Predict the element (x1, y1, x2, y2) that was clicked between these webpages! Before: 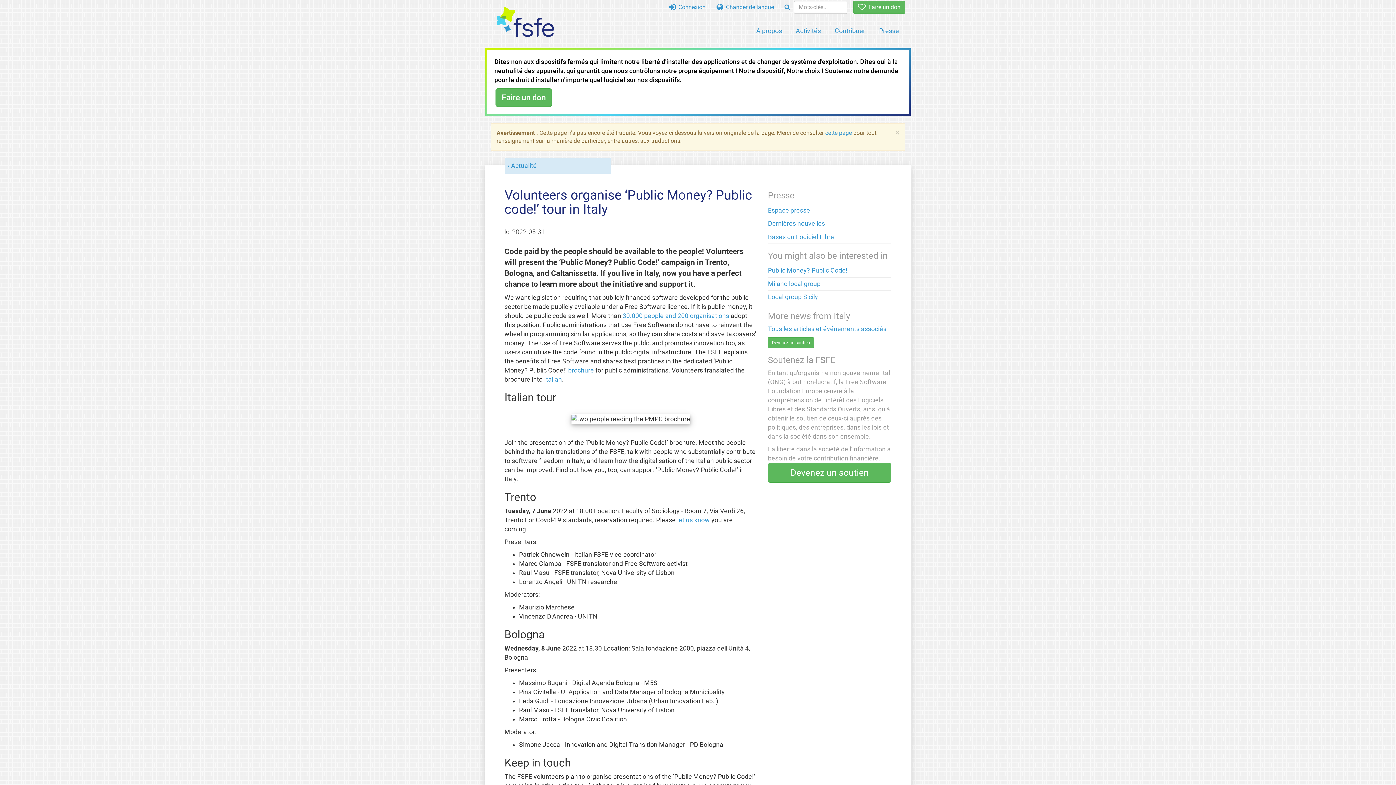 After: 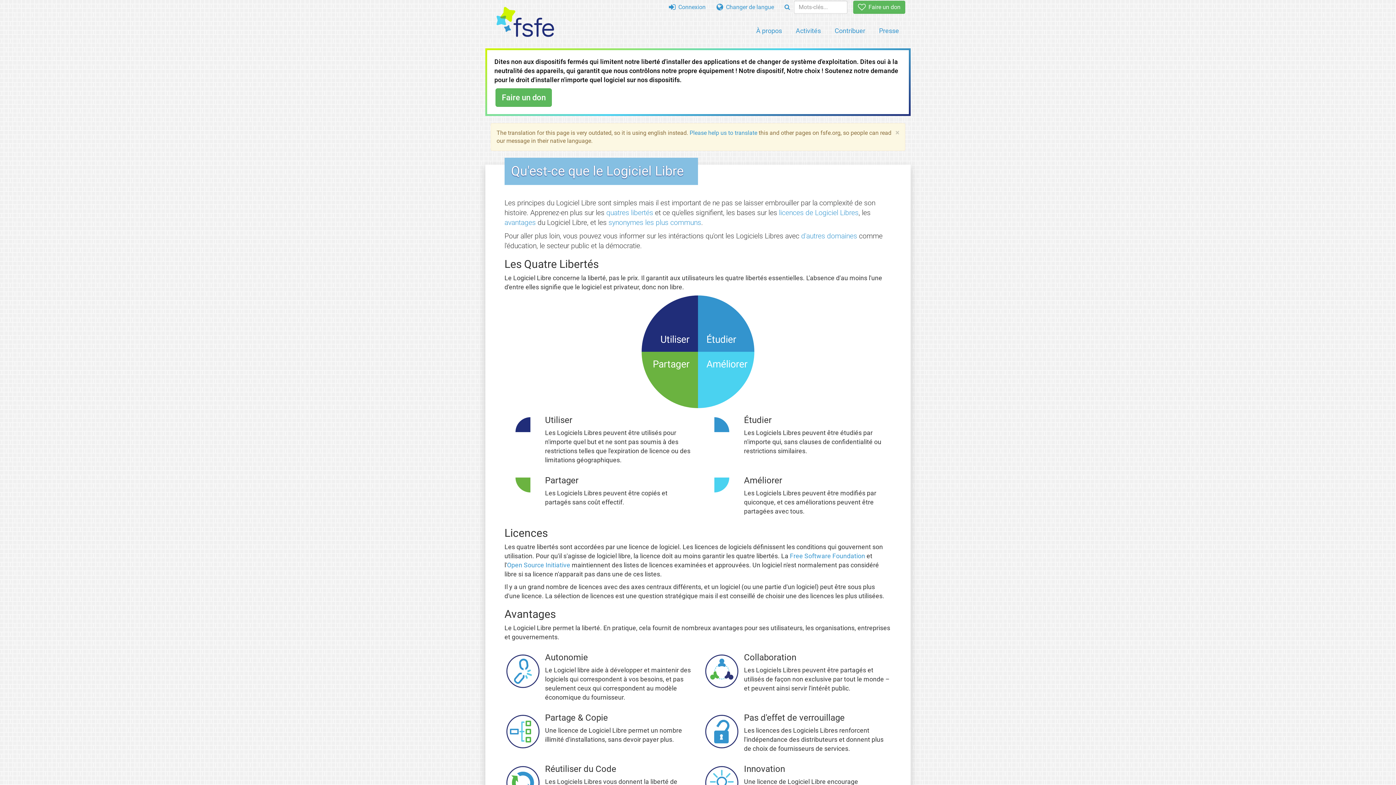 Action: bbox: (768, 233, 834, 240) label: Bases du Logiciel Libre